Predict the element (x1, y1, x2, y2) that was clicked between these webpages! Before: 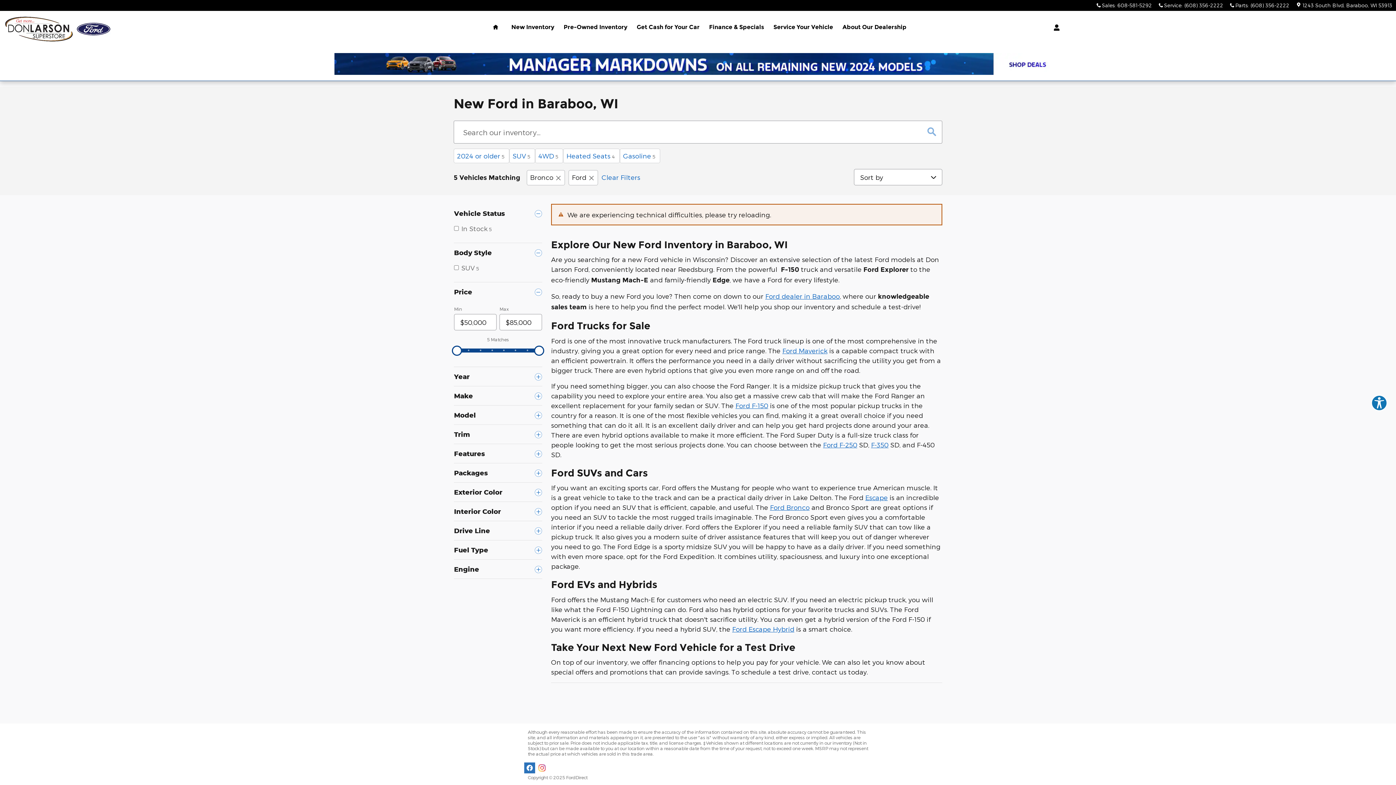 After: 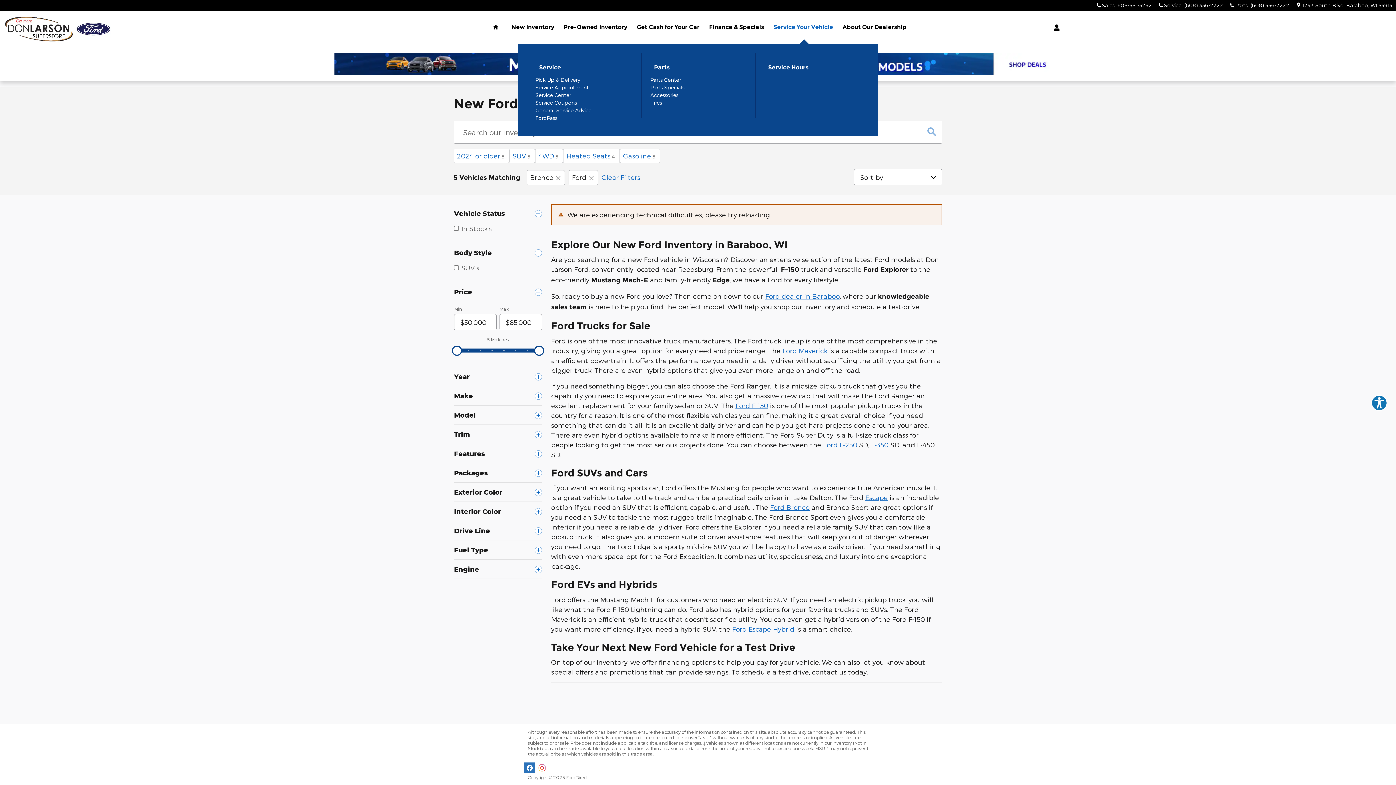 Action: label: Service Your Vehicle bbox: (768, 10, 838, 43)